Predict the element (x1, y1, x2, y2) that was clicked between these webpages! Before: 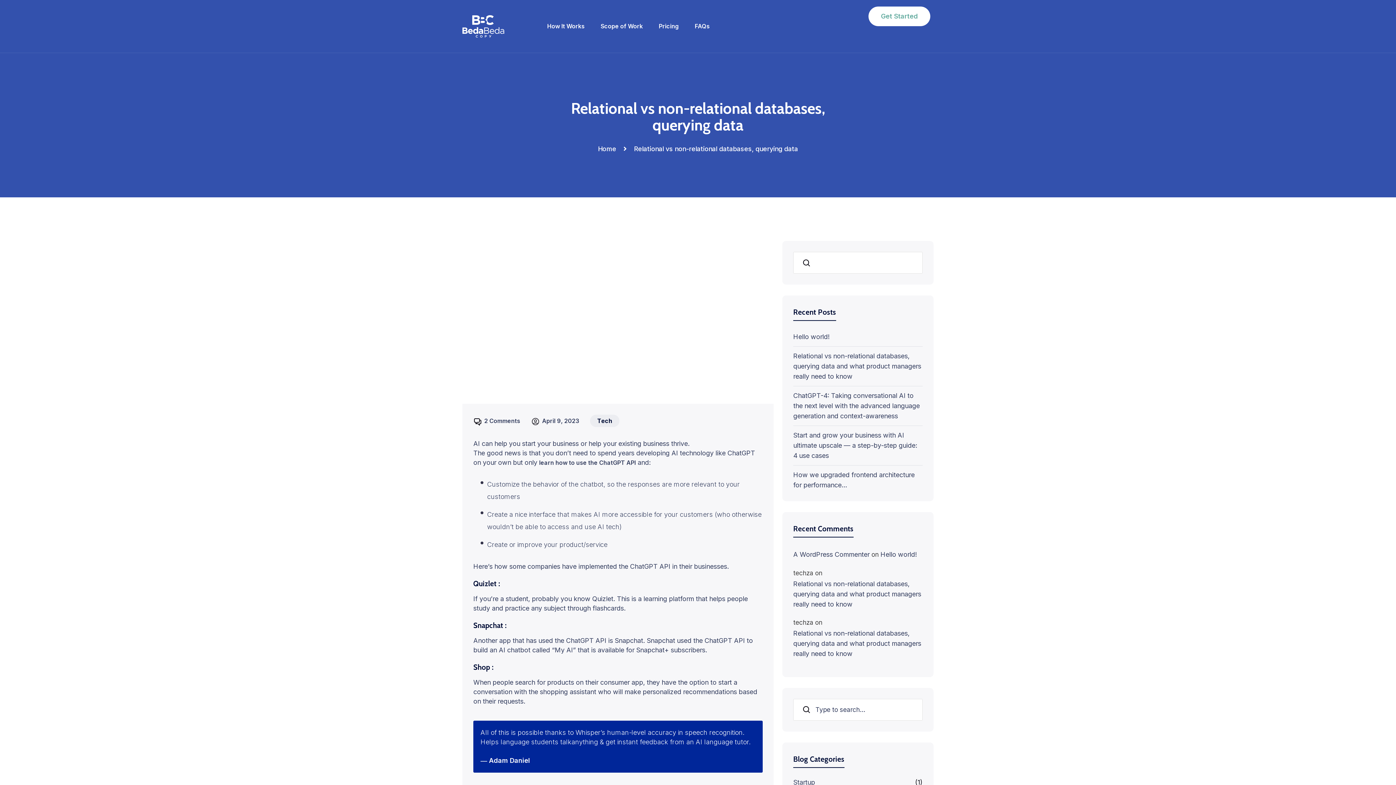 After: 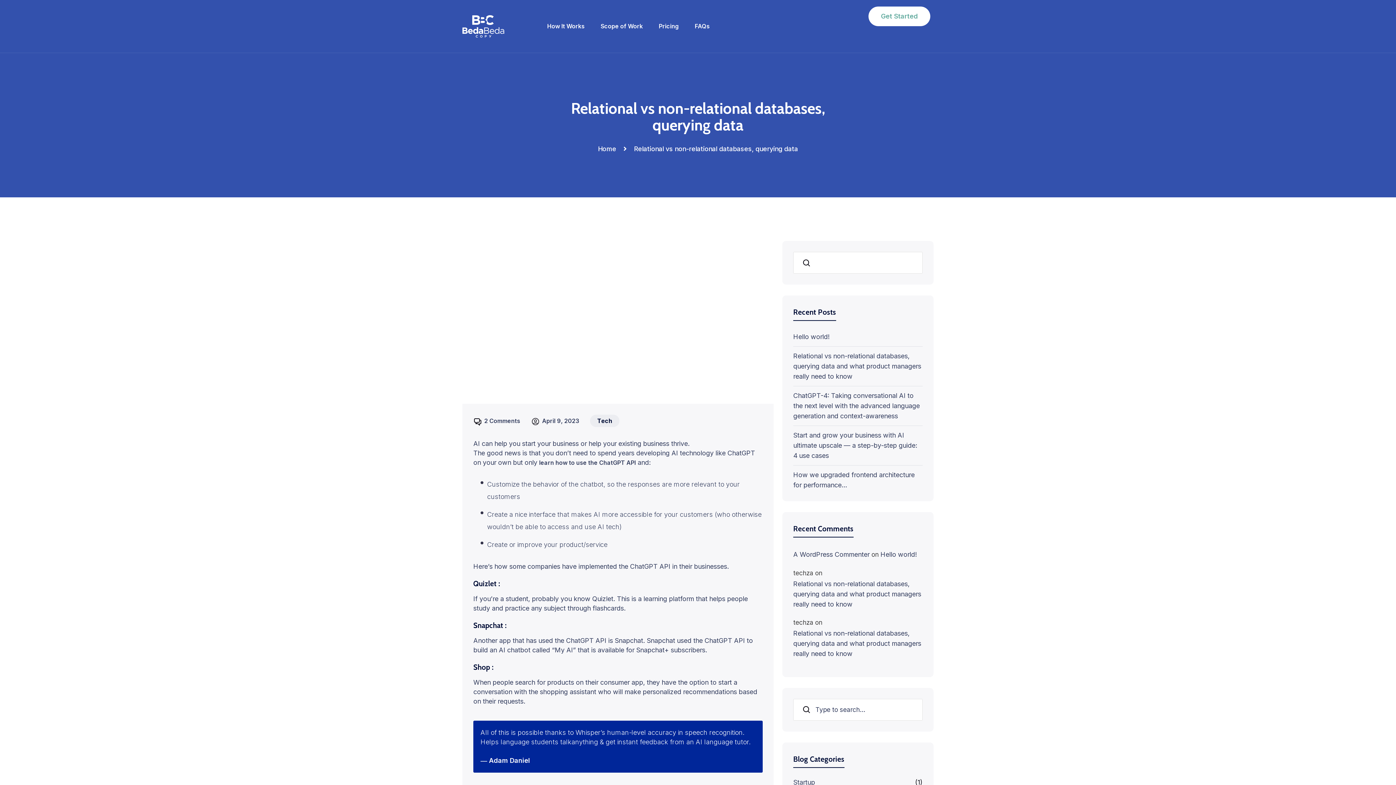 Action: label: Scope of Work bbox: (592, 16, 650, 35)